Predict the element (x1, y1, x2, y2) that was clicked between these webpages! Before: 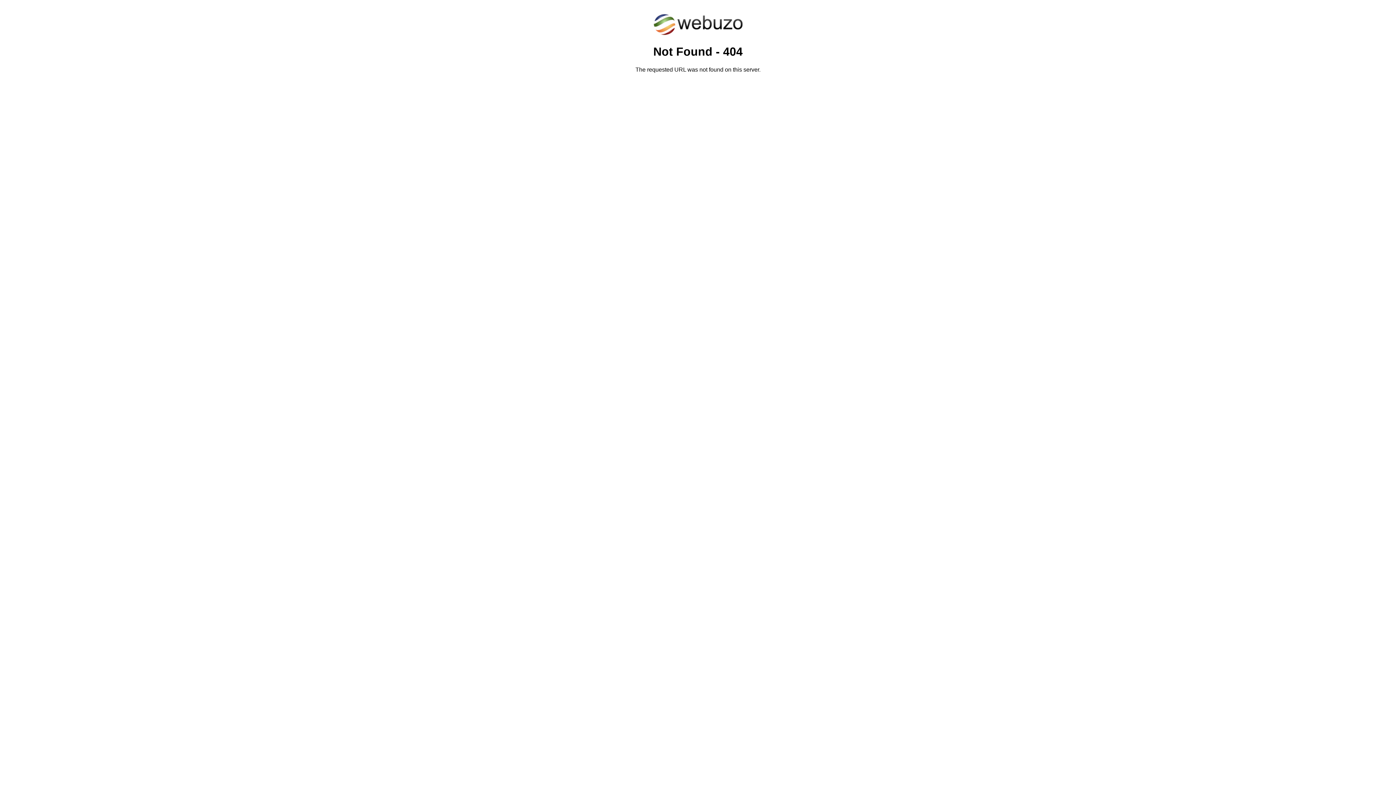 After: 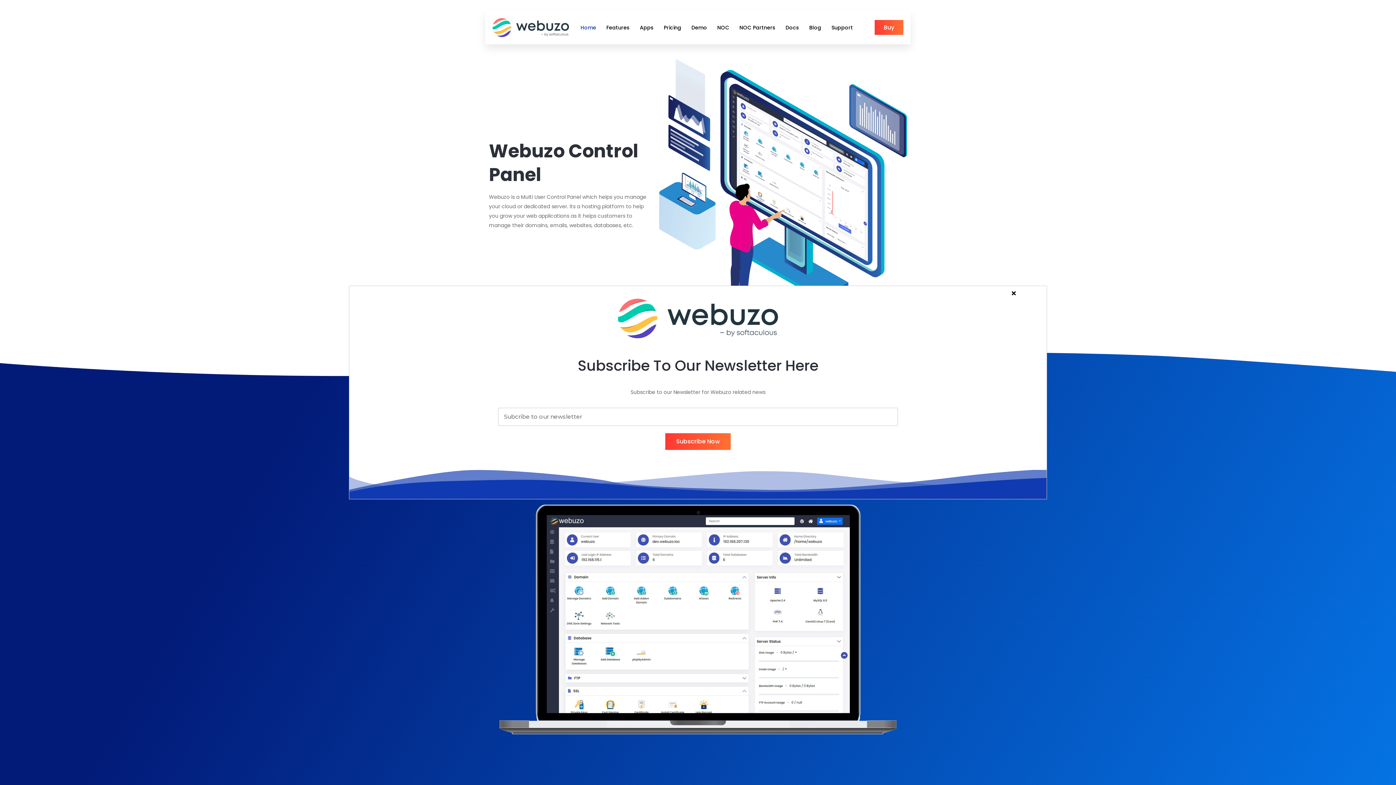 Action: bbox: (652, 30, 743, 37)